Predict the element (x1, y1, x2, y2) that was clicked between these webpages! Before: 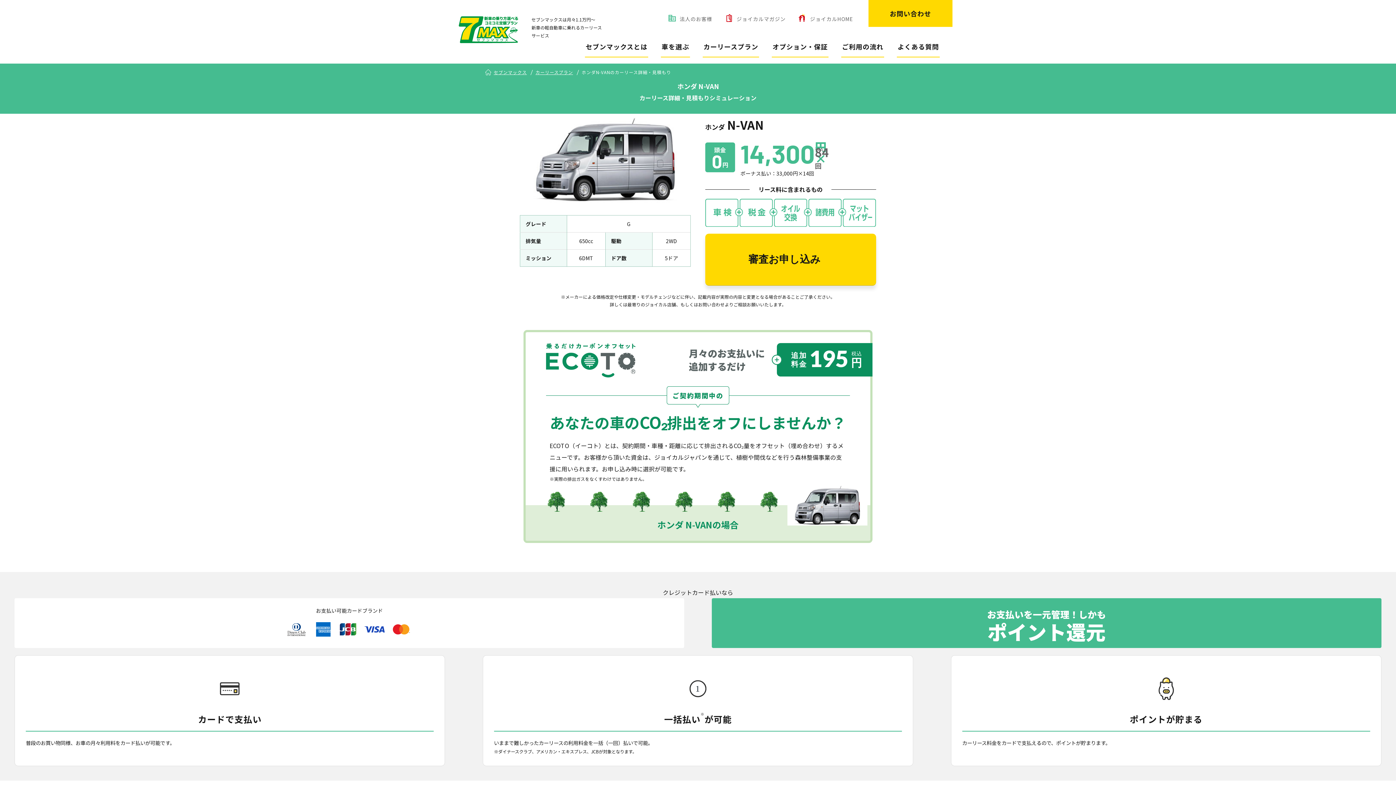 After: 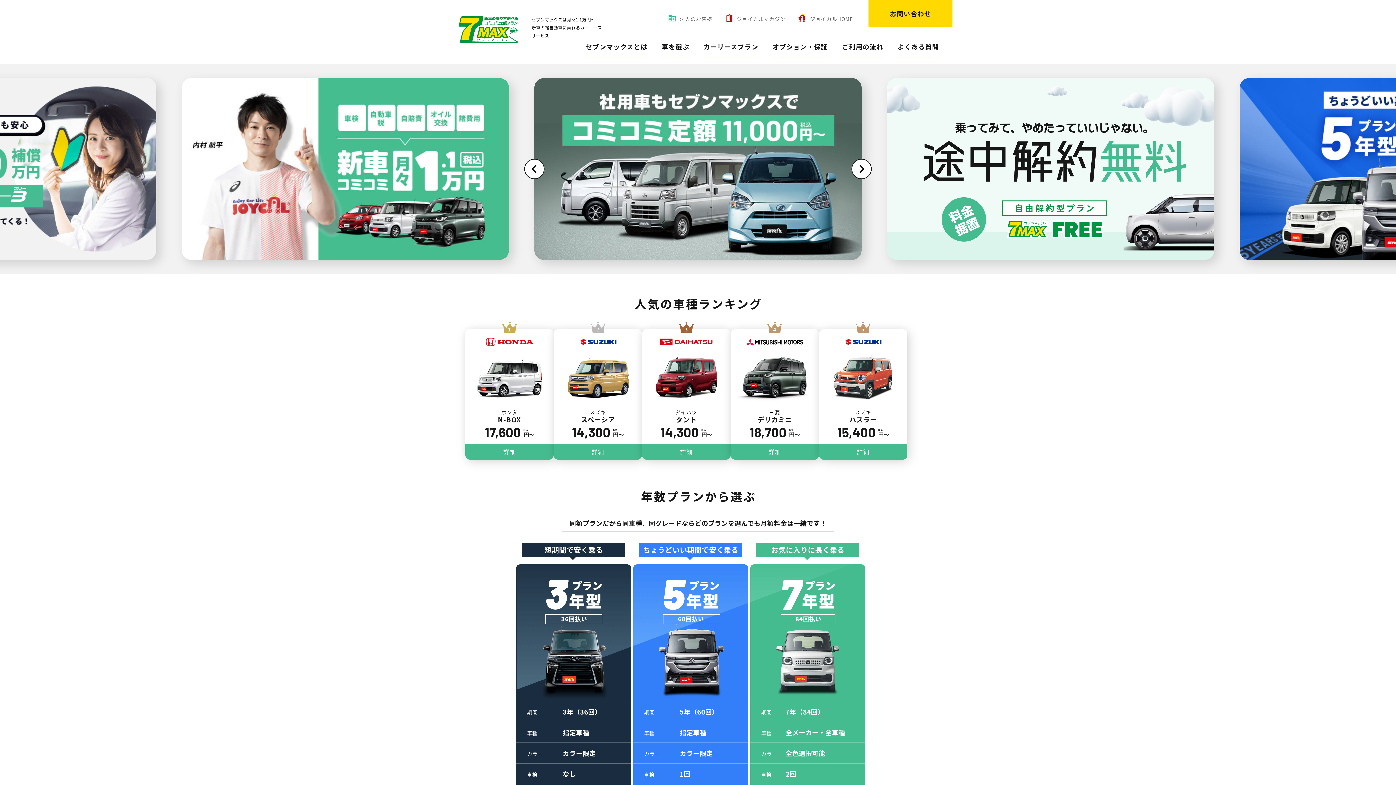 Action: bbox: (485, 68, 531, 76) label: セブンマックス